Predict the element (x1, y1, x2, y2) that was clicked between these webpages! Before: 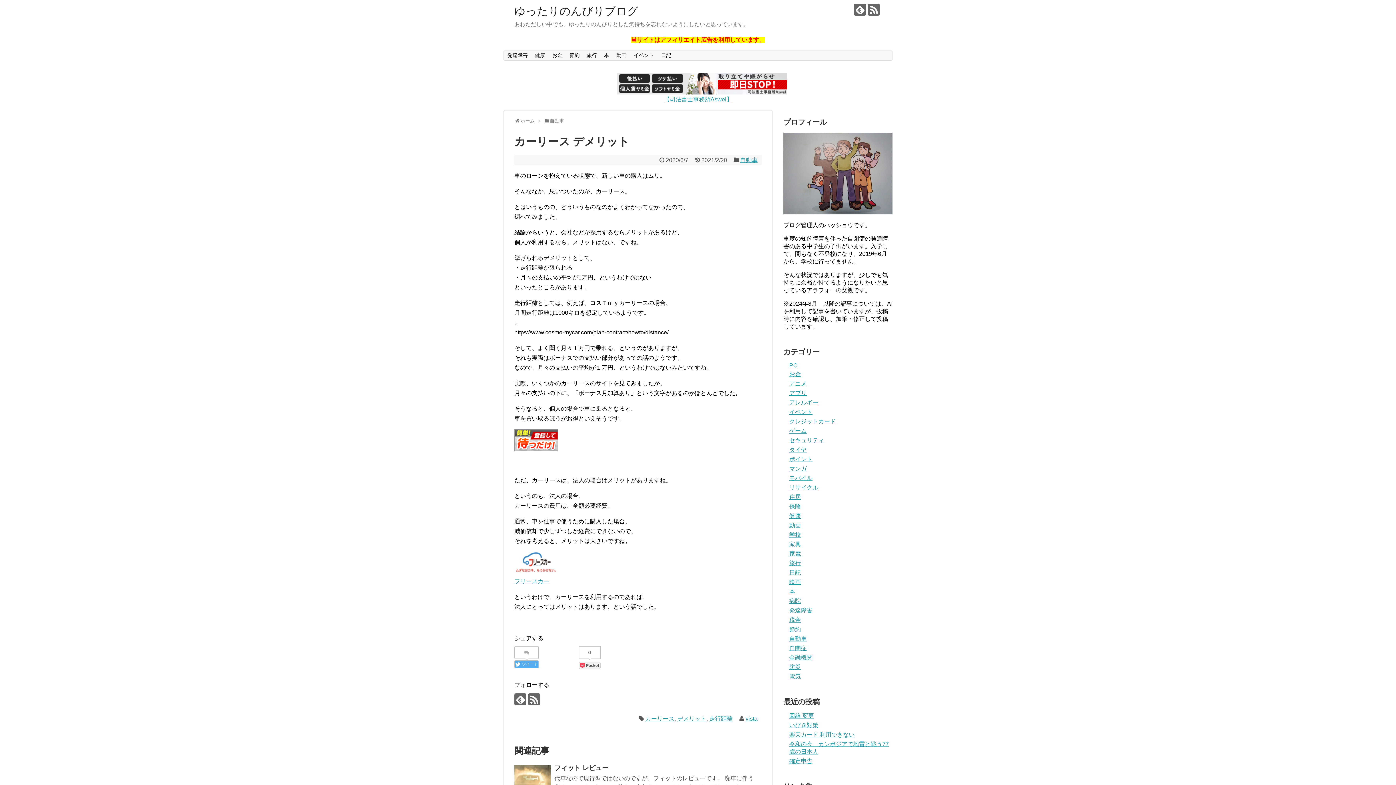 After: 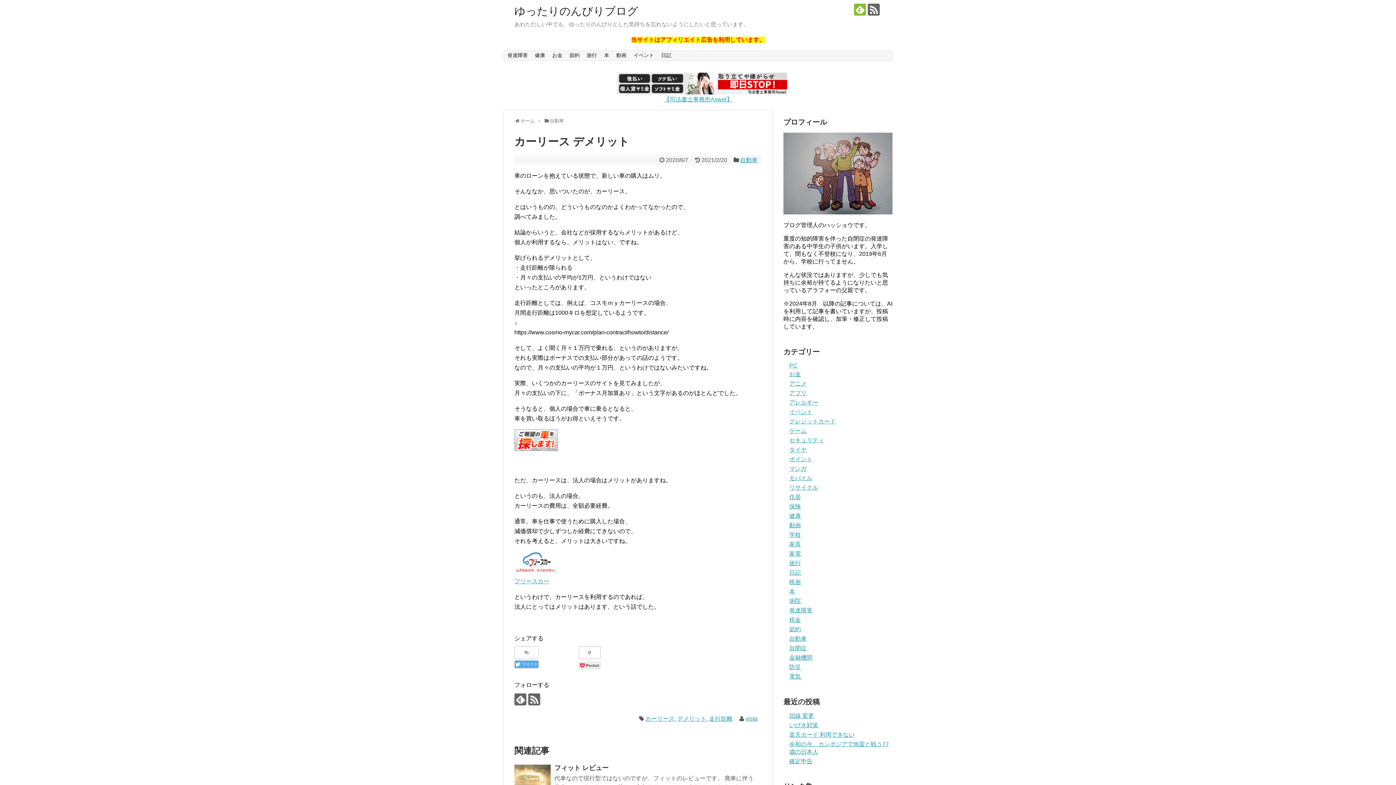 Action: bbox: (854, 3, 866, 15)